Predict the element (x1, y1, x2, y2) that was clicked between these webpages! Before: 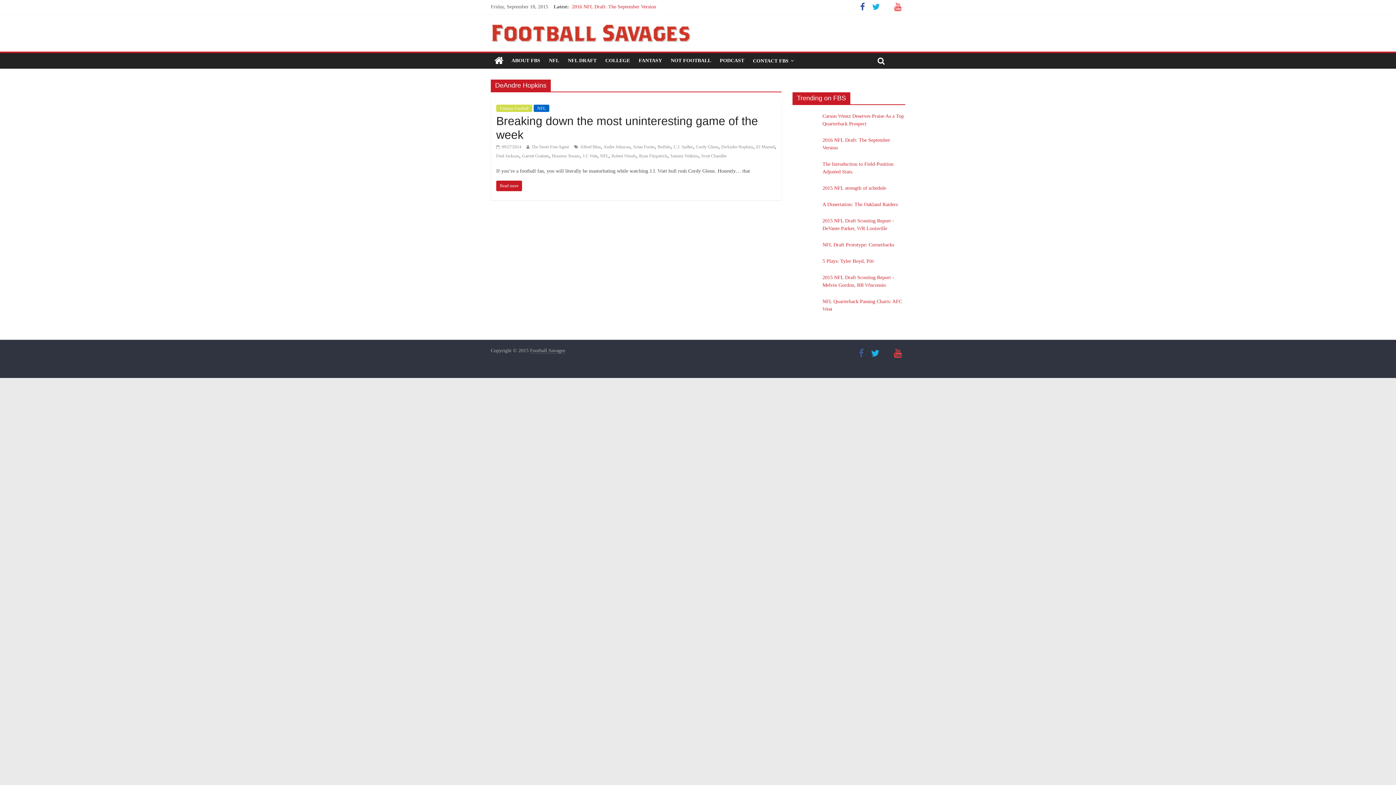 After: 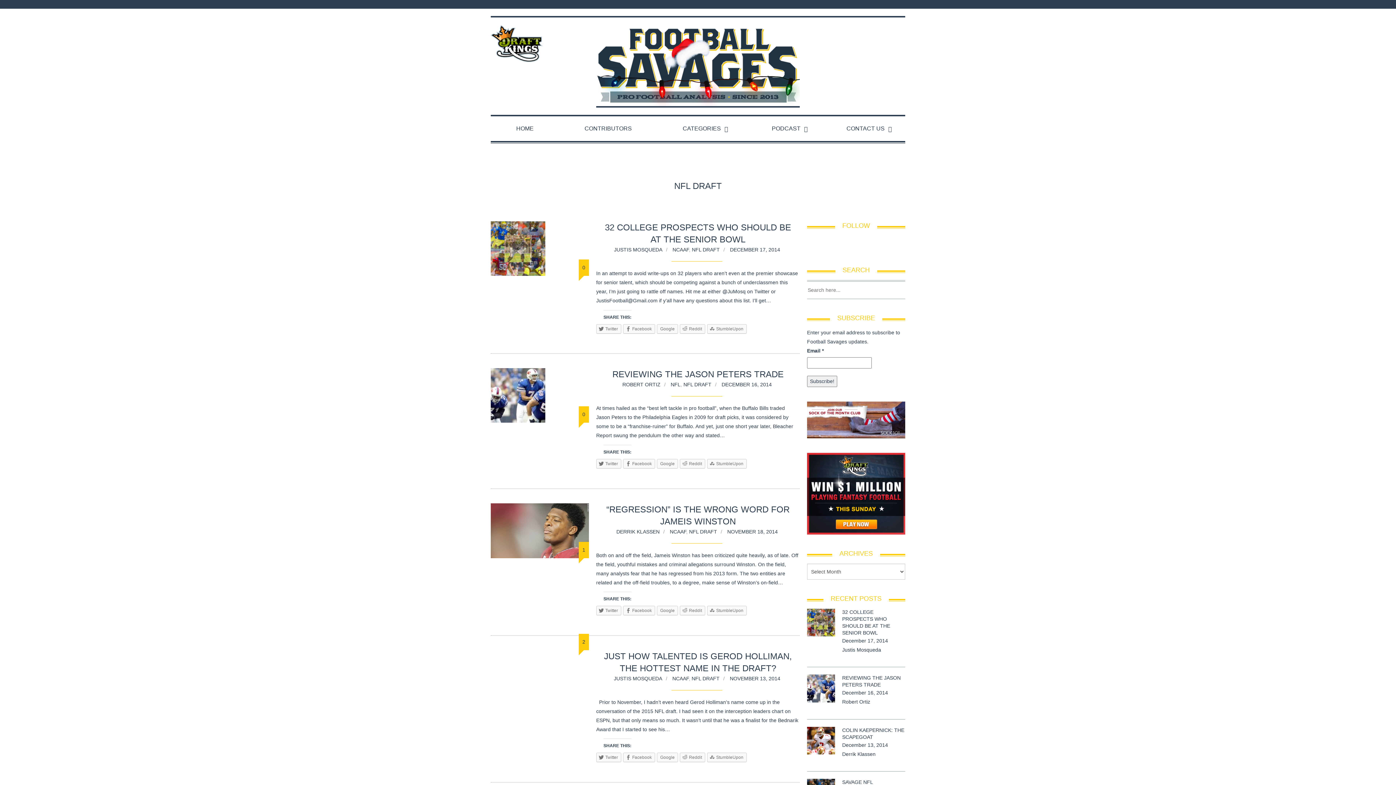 Action: label: NFL DRAFT bbox: (563, 53, 601, 68)